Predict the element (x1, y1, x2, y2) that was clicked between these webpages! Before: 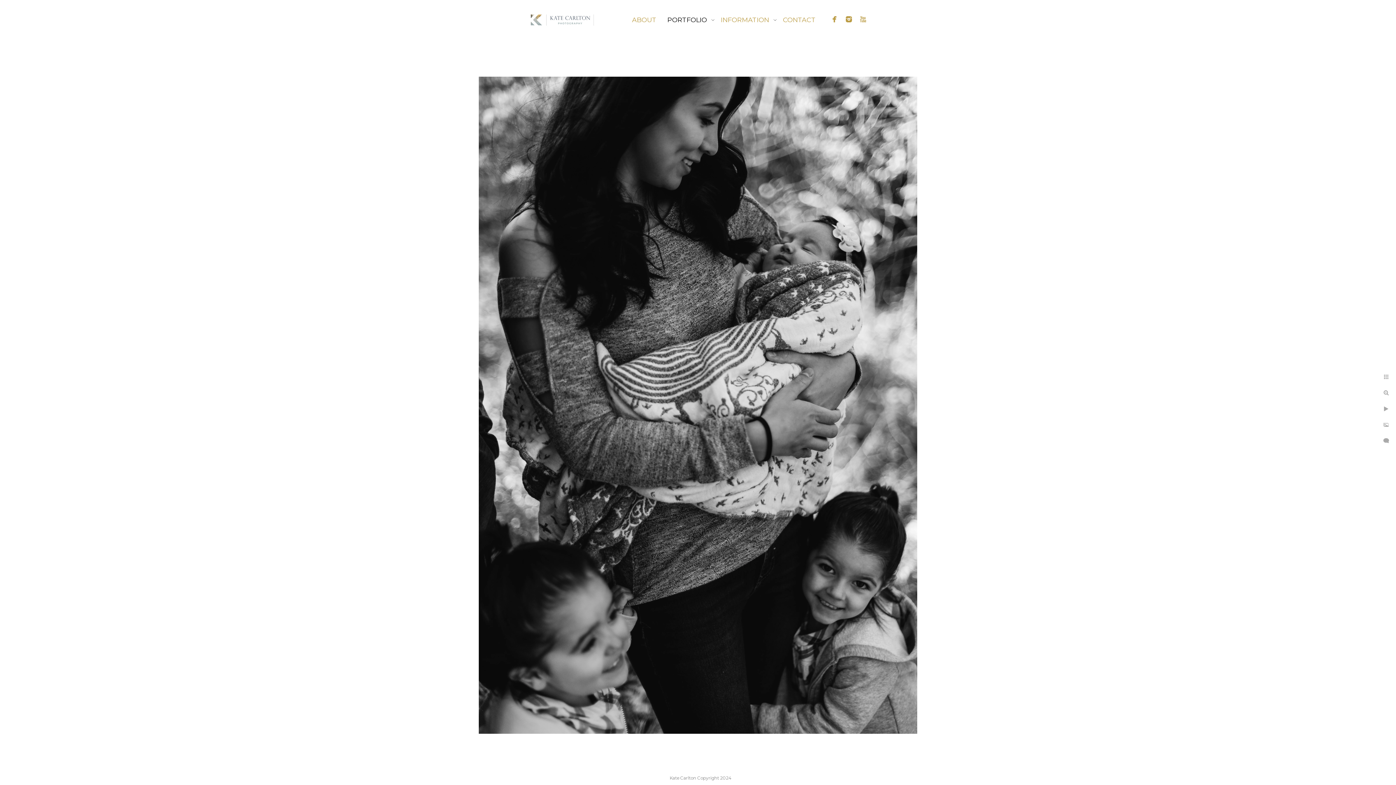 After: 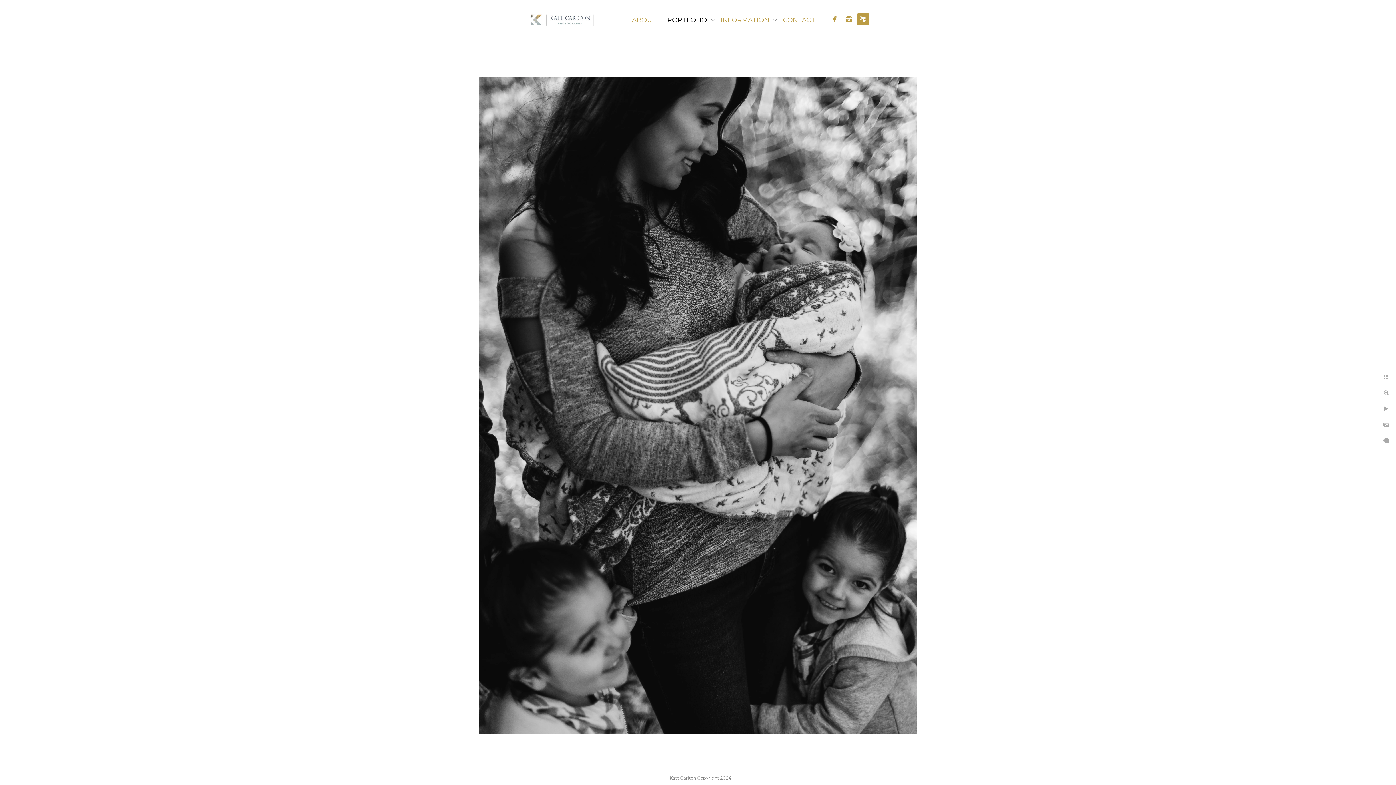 Action: bbox: (856, 12, 869, 25)